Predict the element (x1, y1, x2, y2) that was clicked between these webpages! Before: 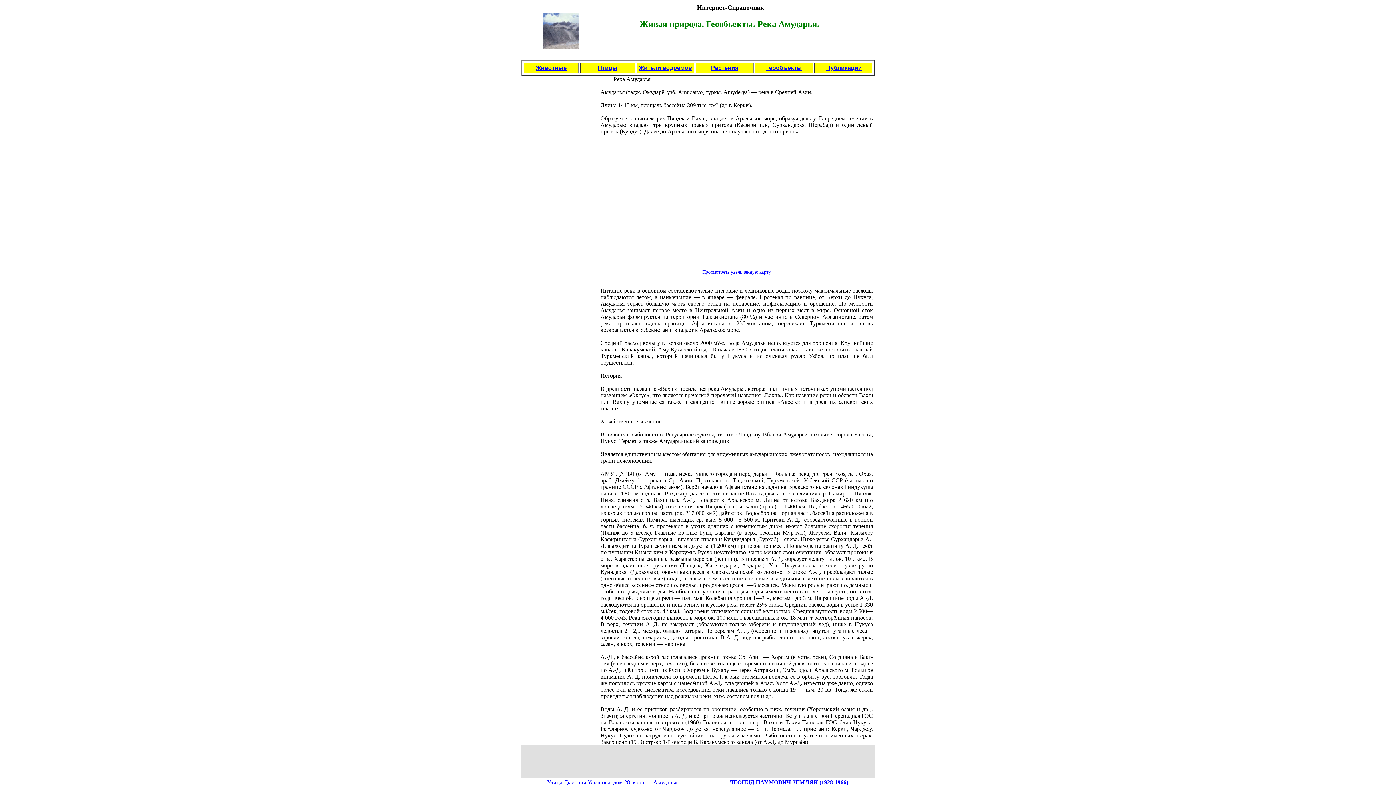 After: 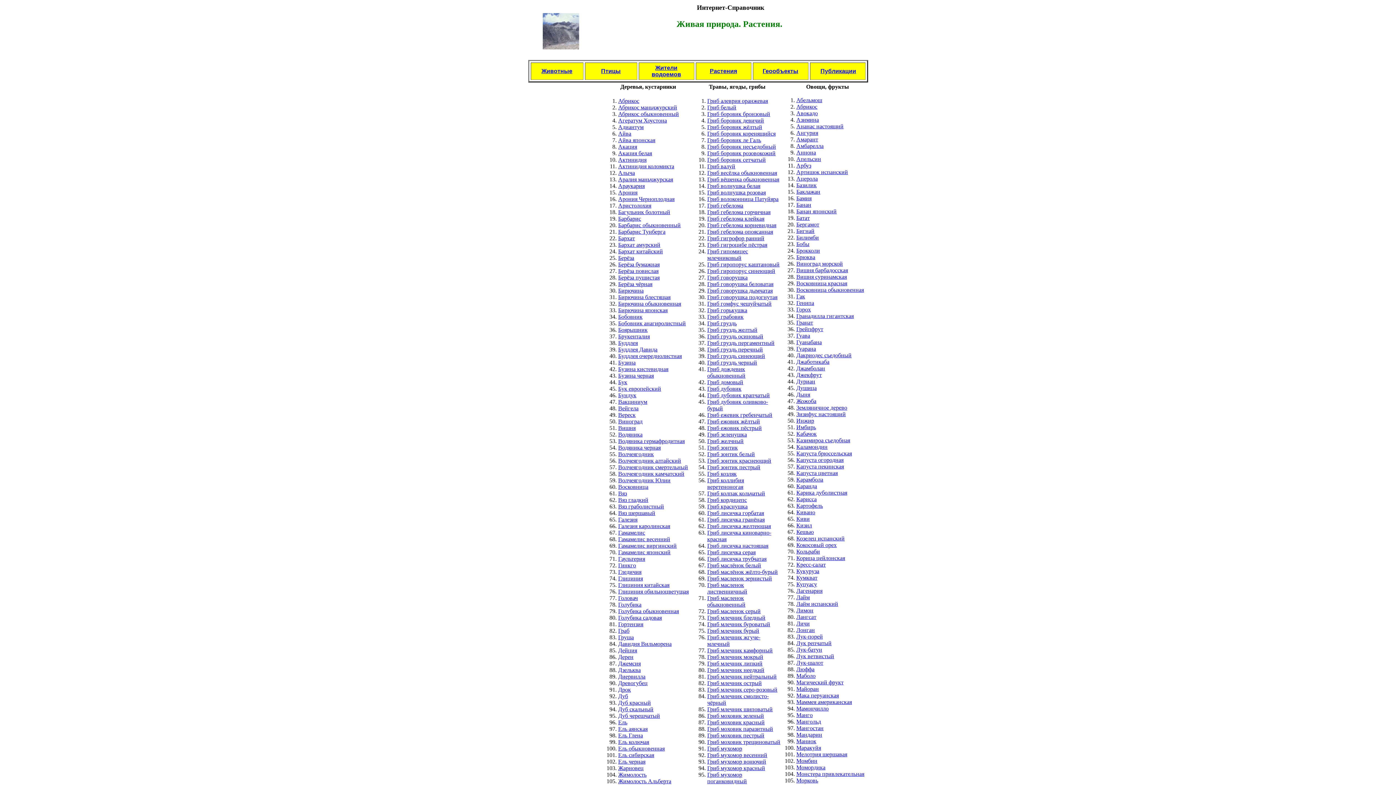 Action: bbox: (711, 64, 738, 70) label: Растения